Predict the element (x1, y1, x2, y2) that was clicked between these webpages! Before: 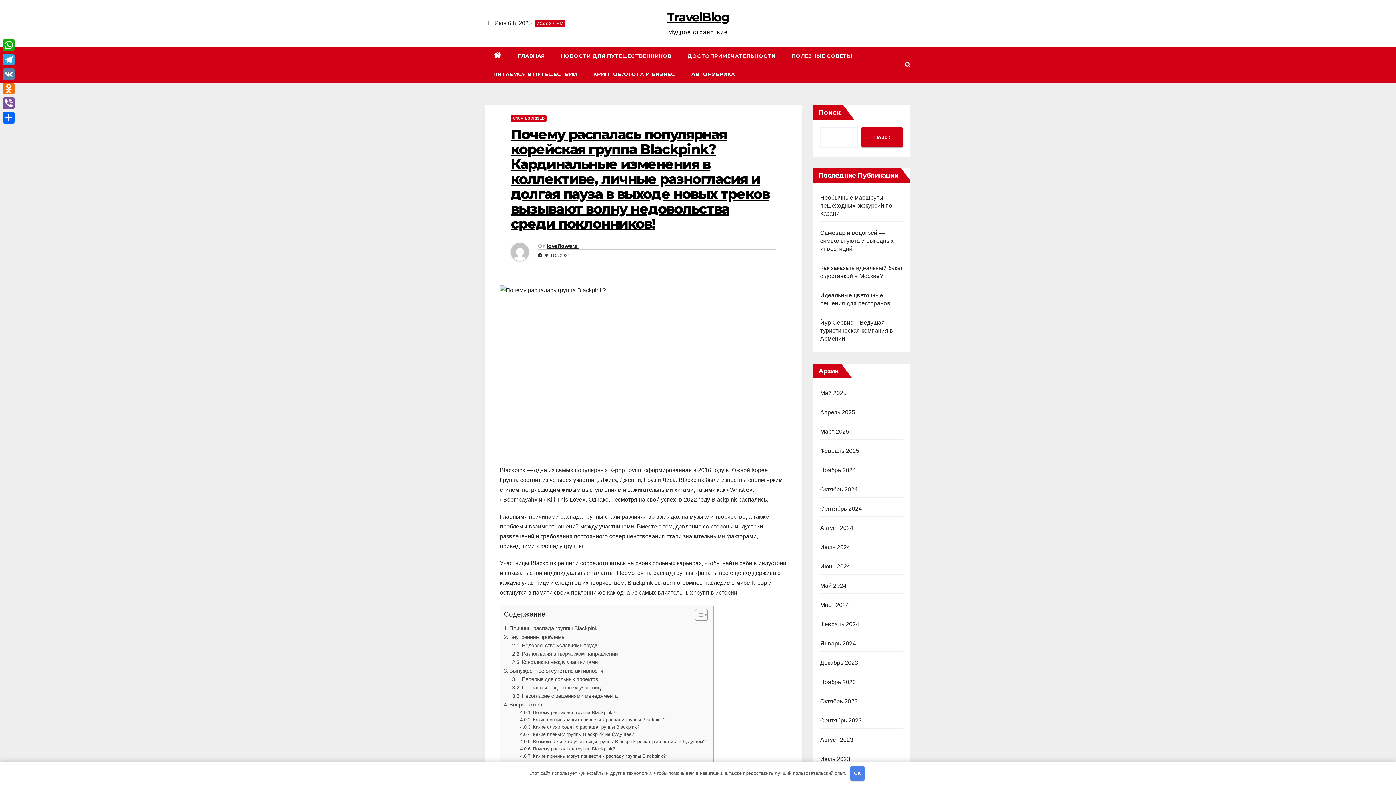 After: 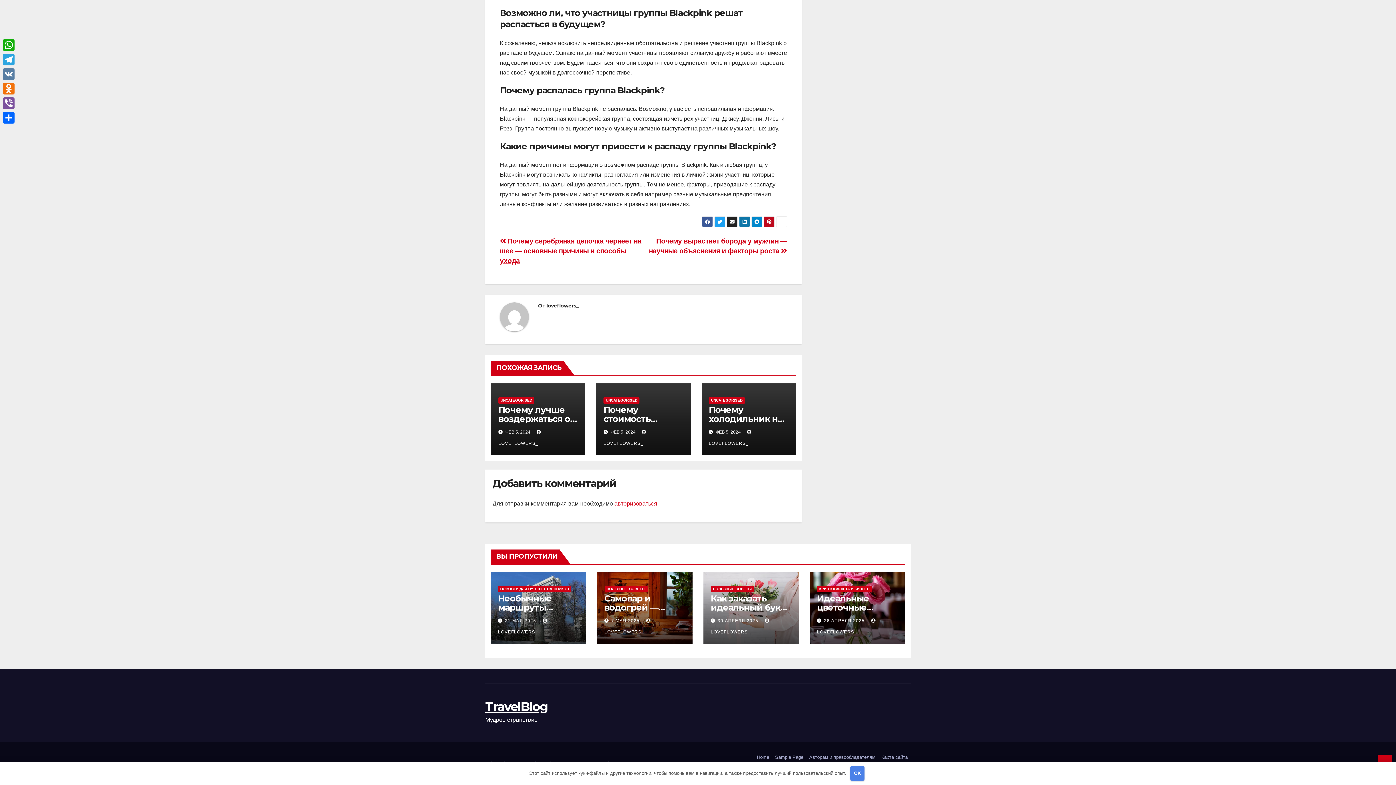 Action: label: Почему распалась группа Blackpink? bbox: (520, 745, 615, 752)